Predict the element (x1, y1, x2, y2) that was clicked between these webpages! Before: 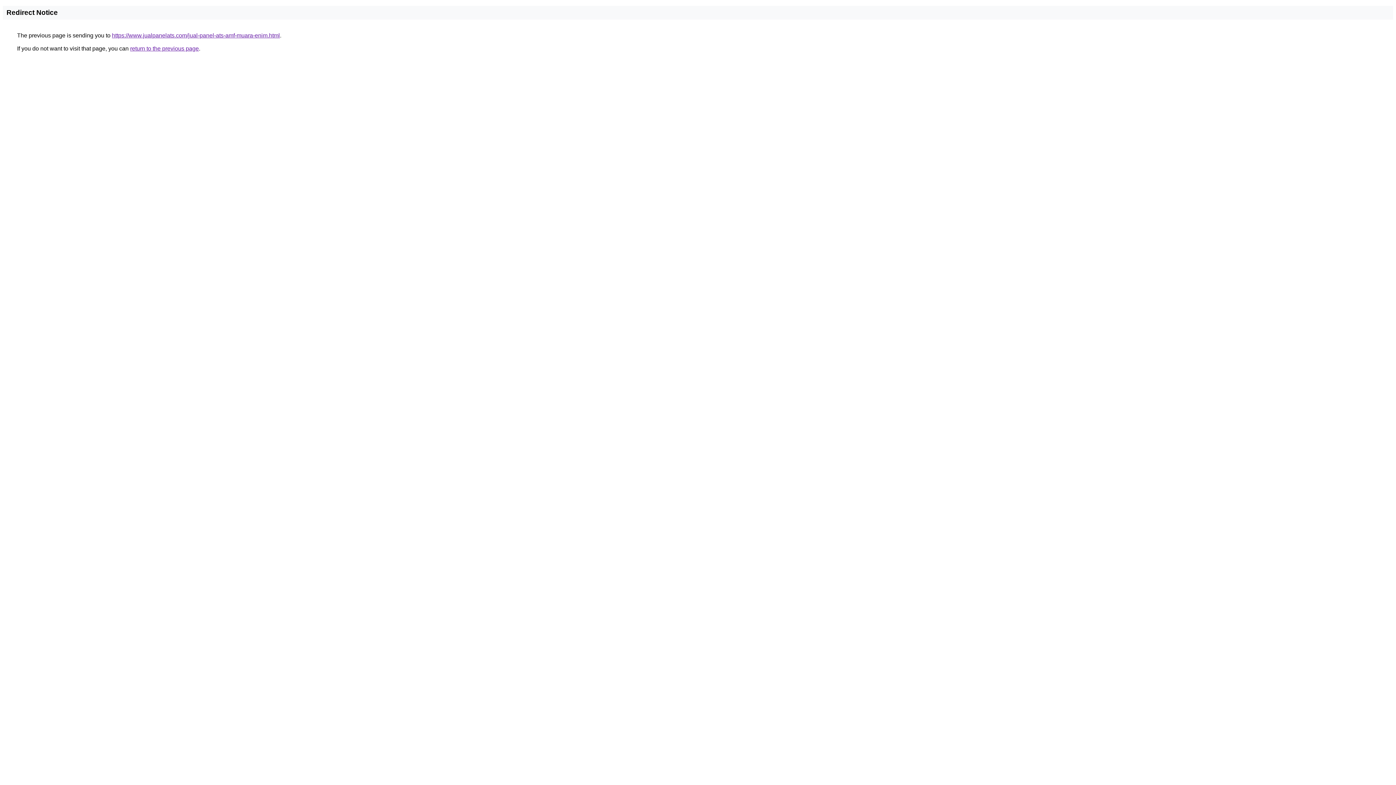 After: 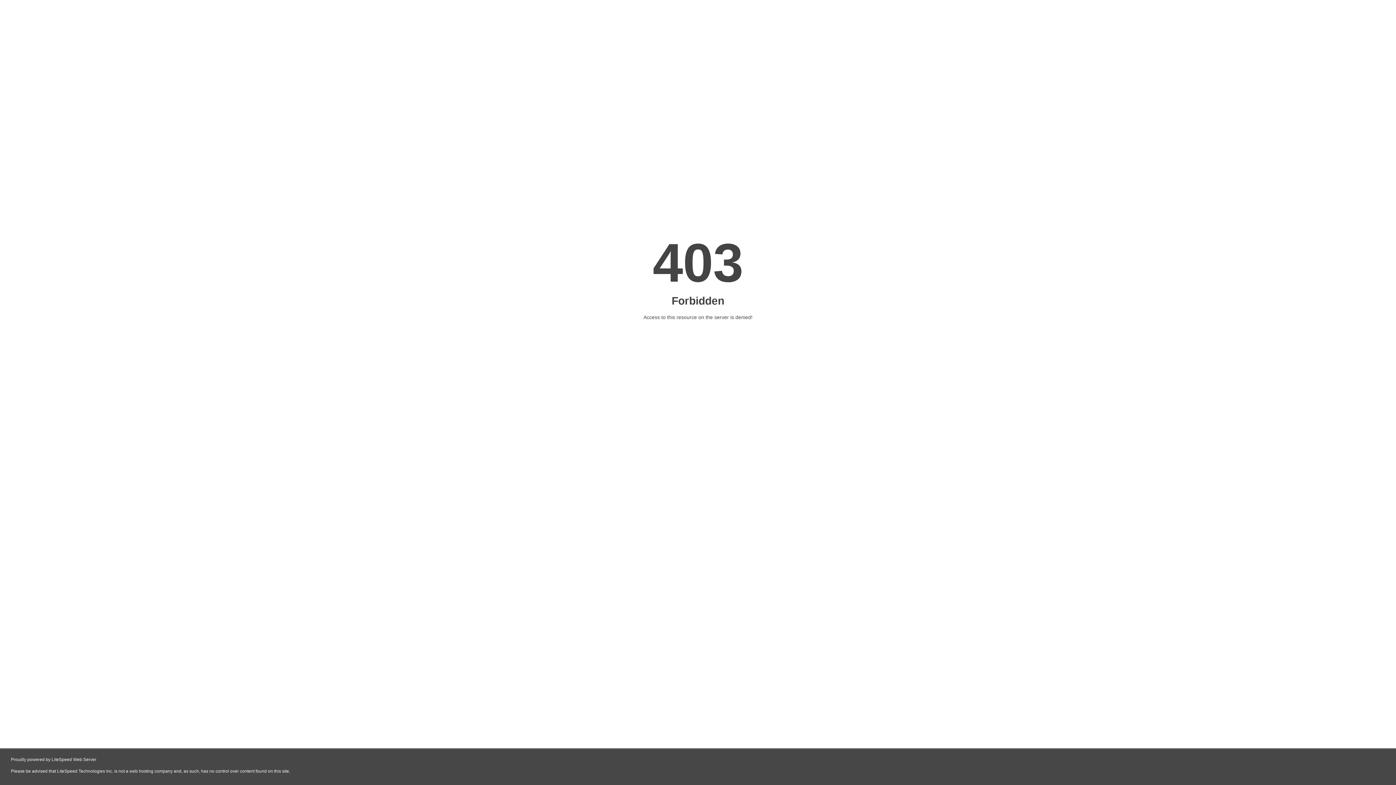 Action: label: https://www.jualpanelats.com/jual-panel-ats-amf-muara-enim.html bbox: (112, 32, 280, 38)